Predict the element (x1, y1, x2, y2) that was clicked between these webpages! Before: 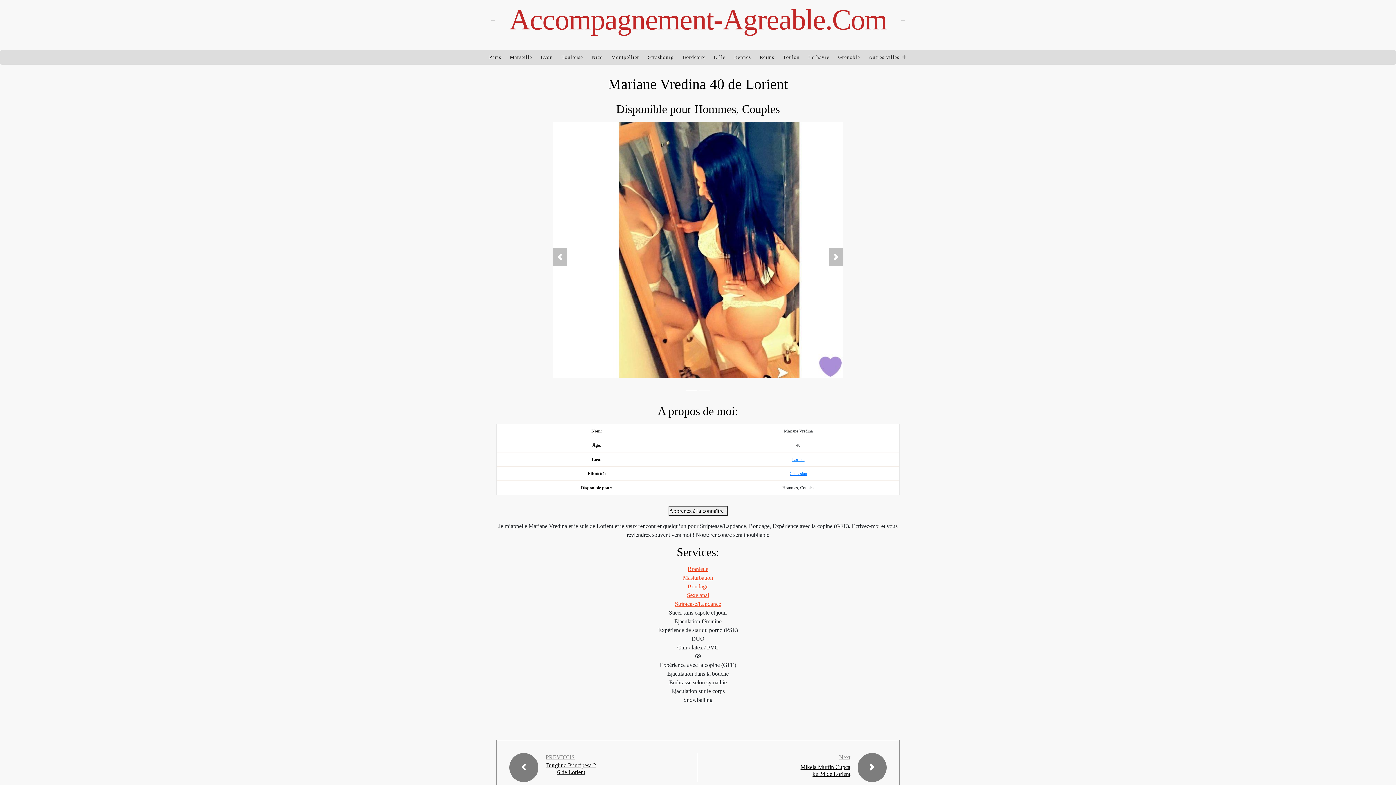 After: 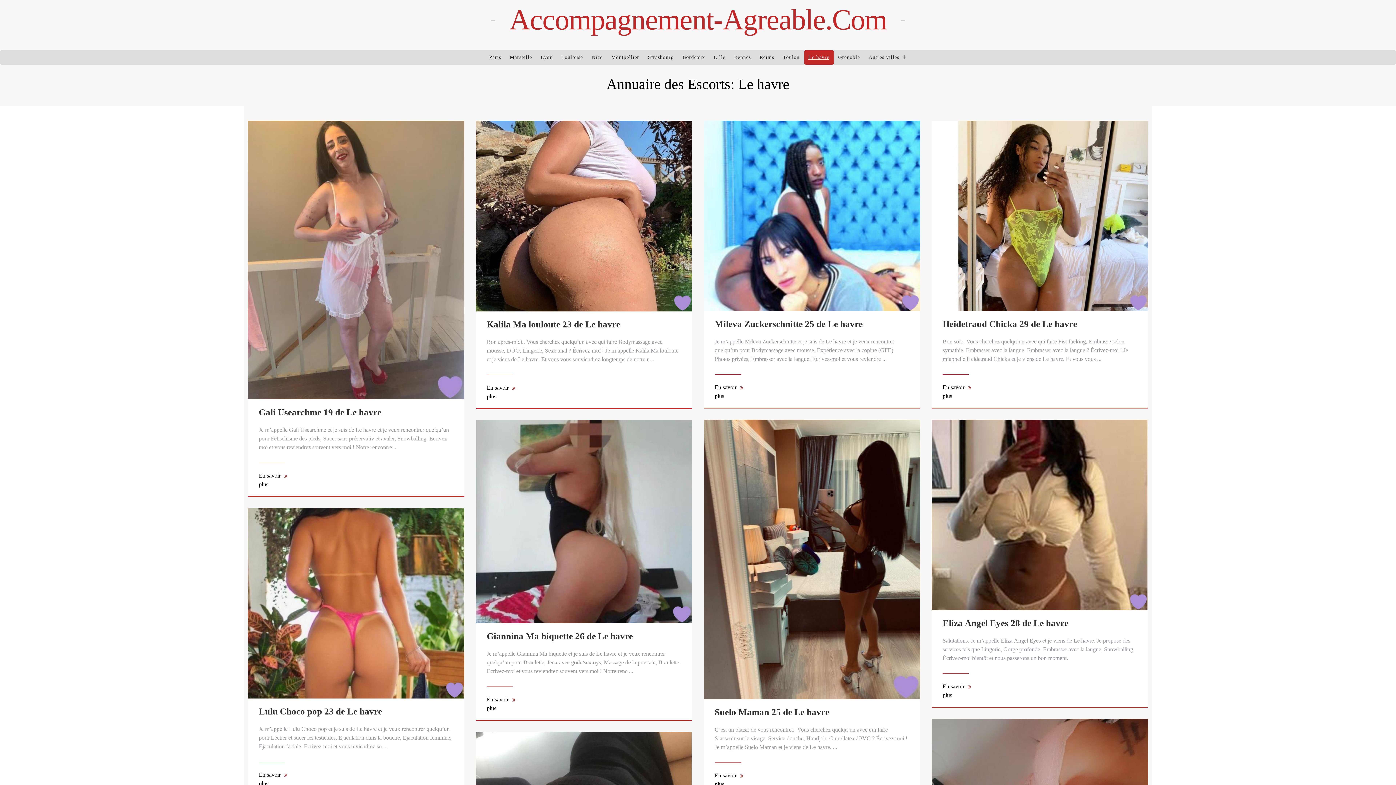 Action: label: Le havre bbox: (804, 50, 834, 64)